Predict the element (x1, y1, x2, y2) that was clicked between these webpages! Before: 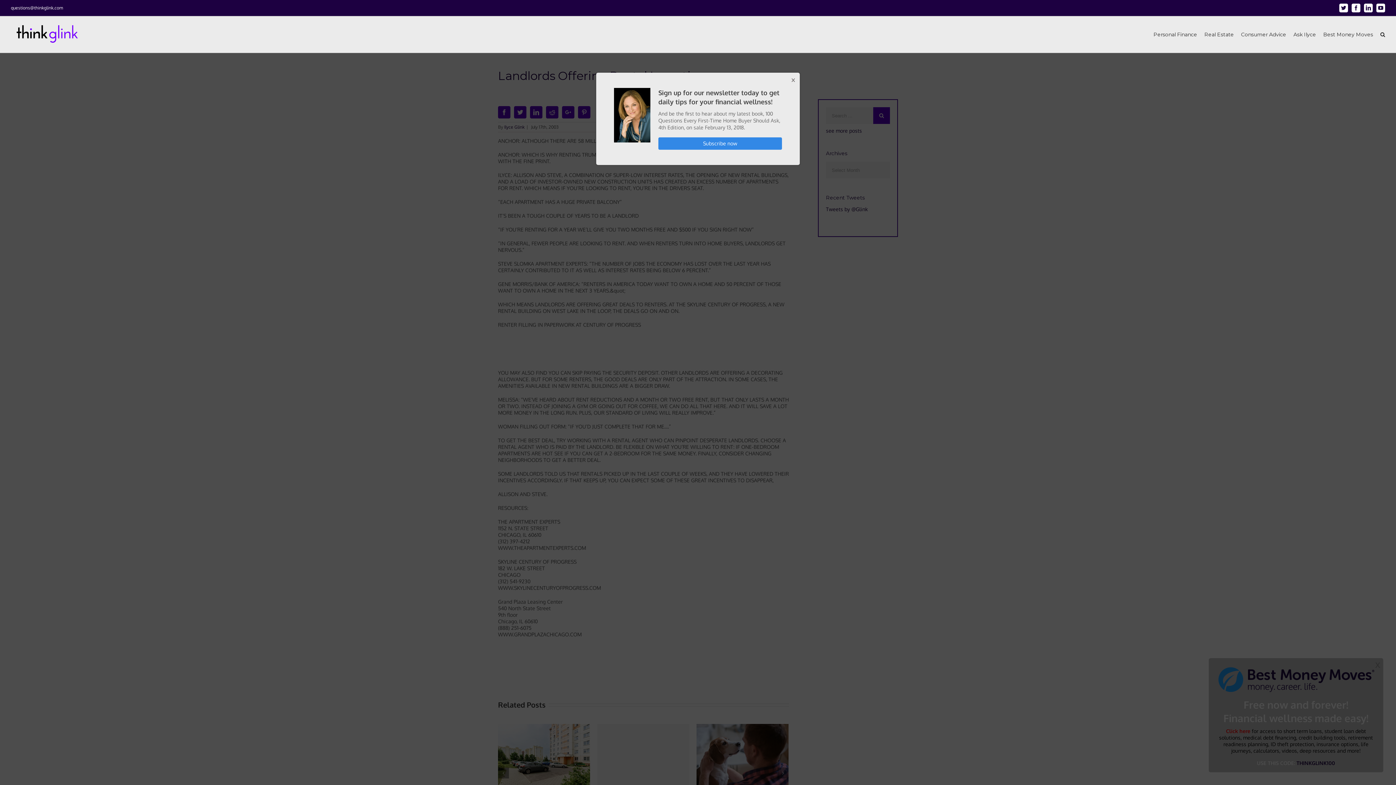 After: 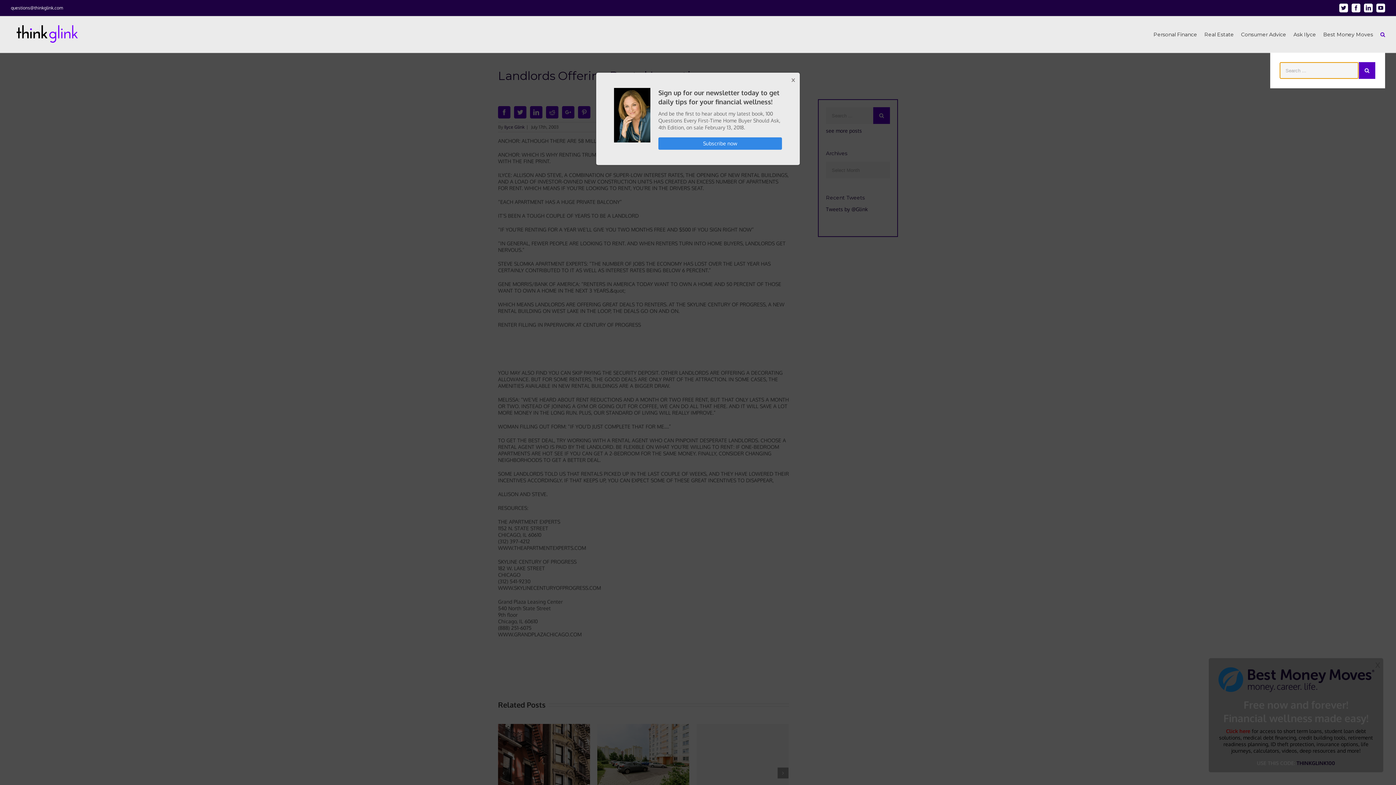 Action: bbox: (1380, 16, 1385, 52)